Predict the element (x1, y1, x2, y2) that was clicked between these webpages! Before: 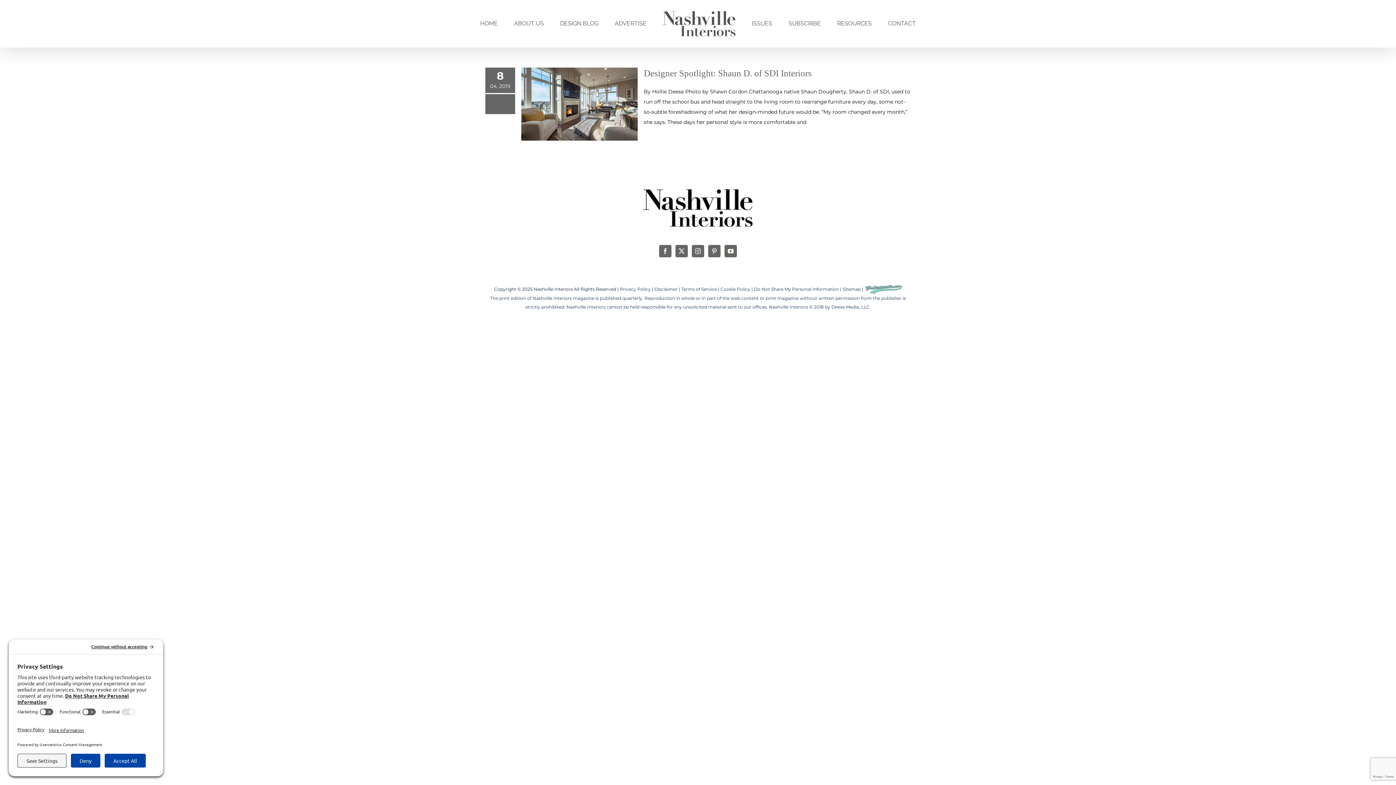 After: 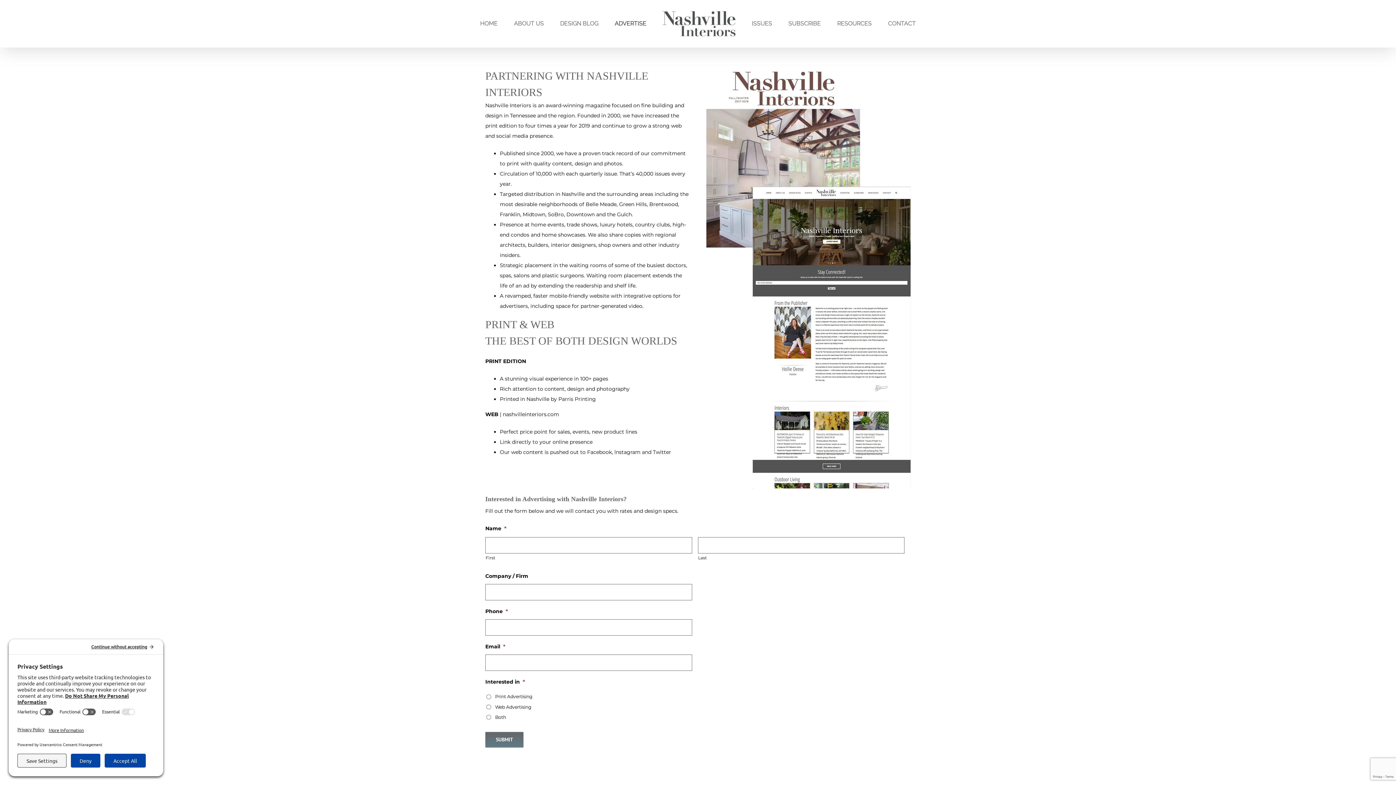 Action: bbox: (606, 8, 654, 39) label: ADVERTISE